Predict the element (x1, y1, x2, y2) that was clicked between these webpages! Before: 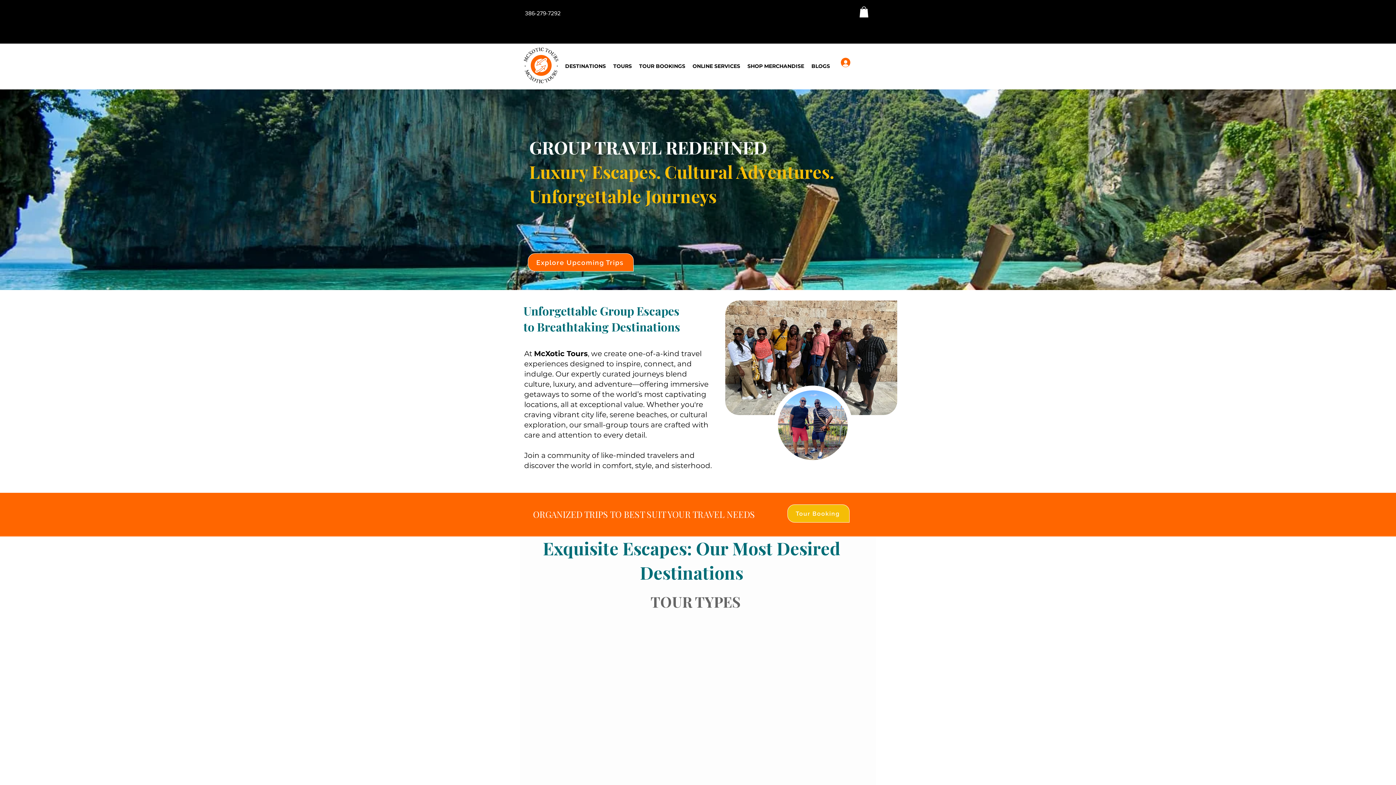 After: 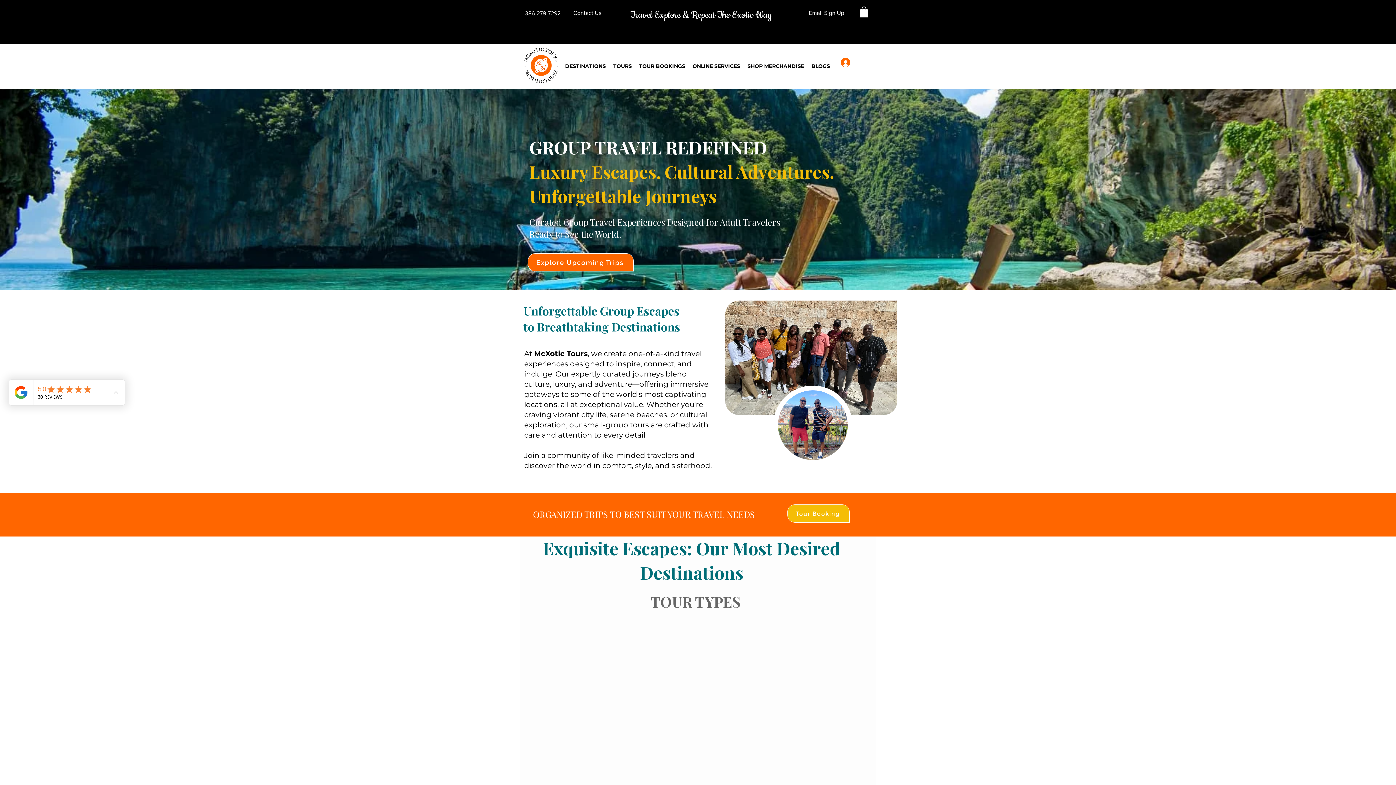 Action: bbox: (524, 47, 558, 83)